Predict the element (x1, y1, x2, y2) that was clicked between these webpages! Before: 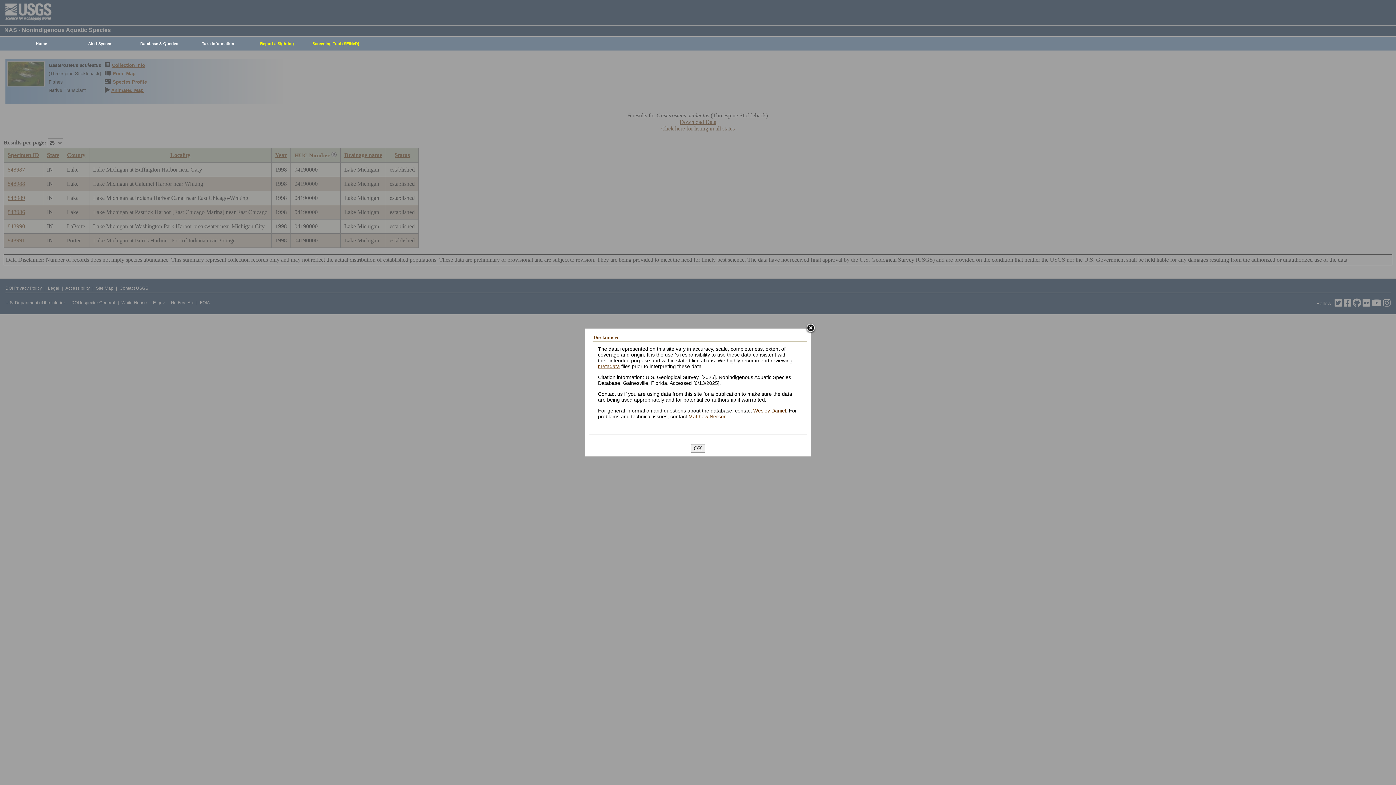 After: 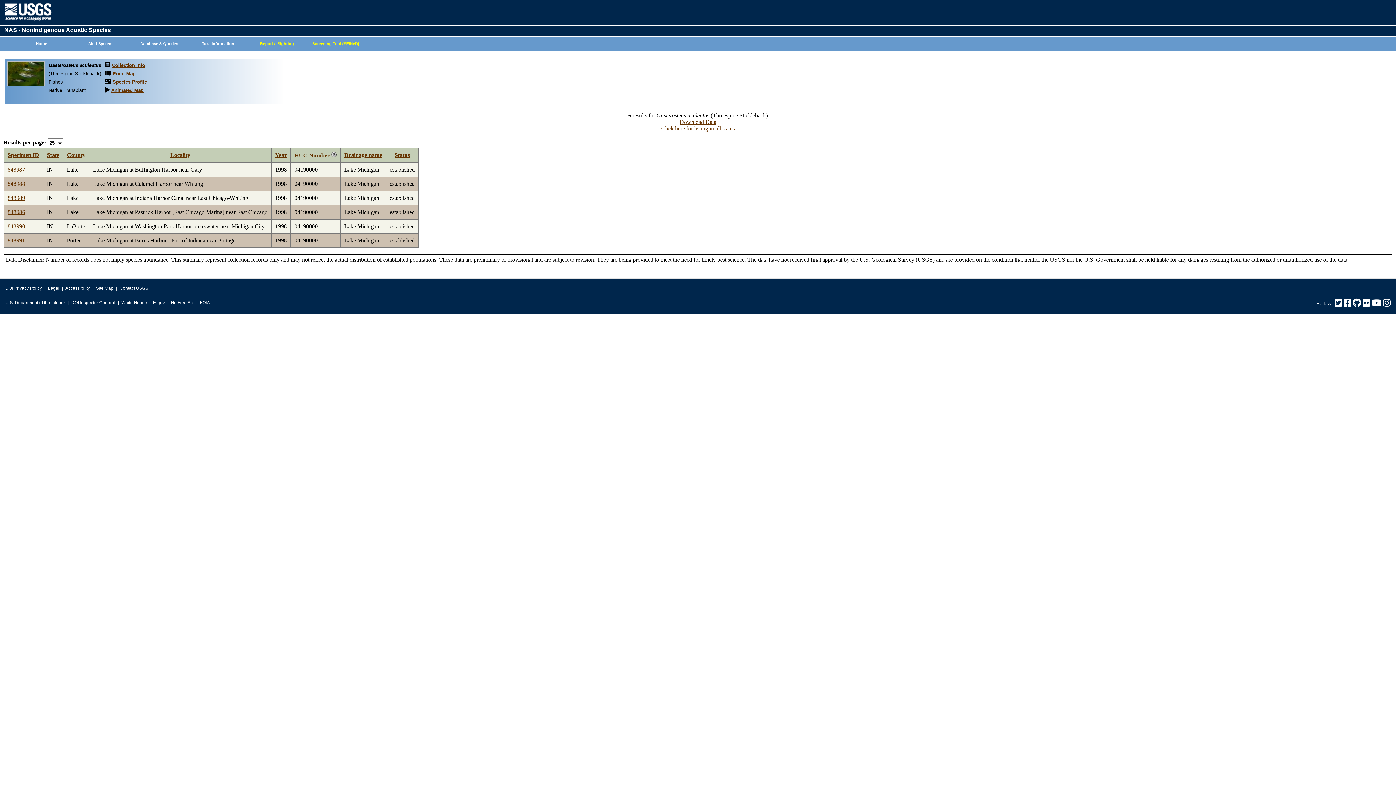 Action: label: OK bbox: (690, 444, 705, 452)